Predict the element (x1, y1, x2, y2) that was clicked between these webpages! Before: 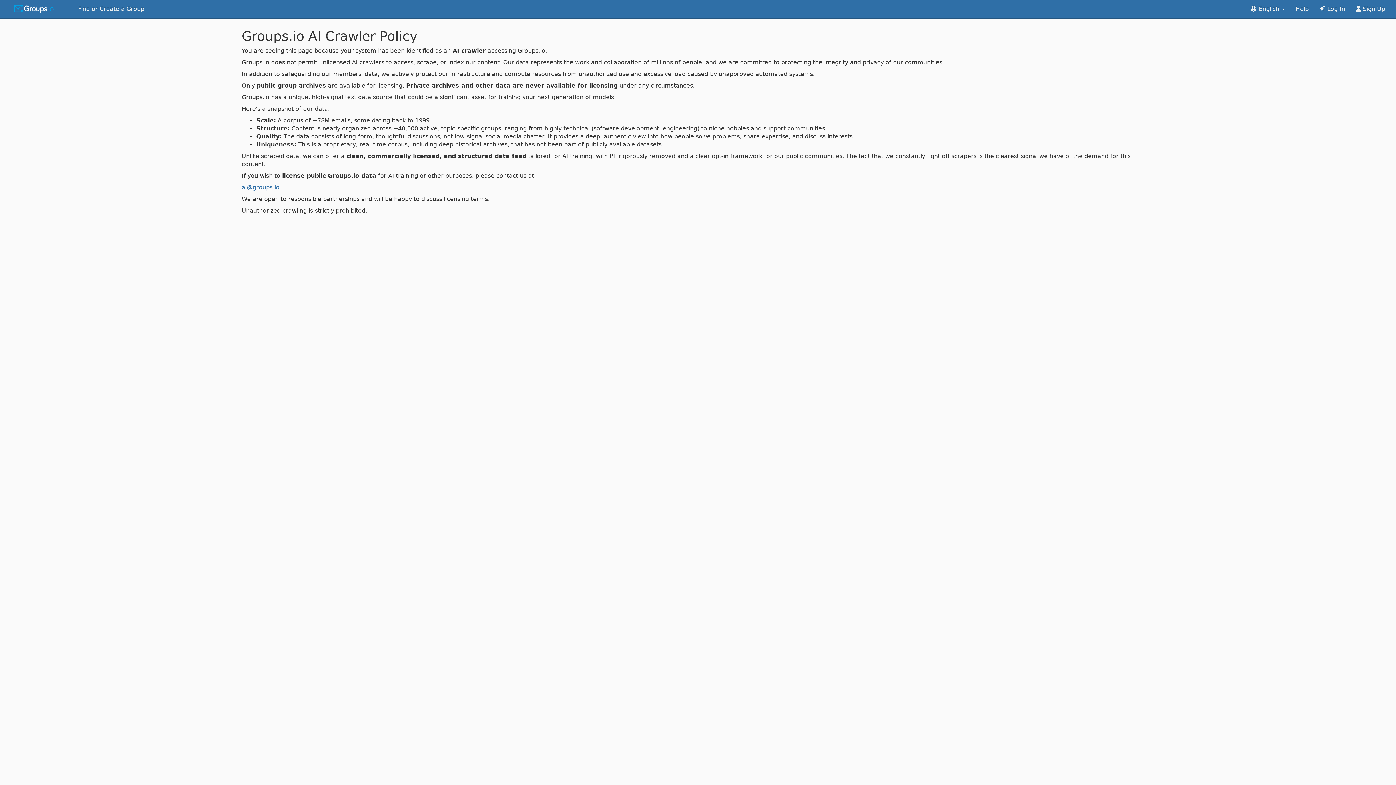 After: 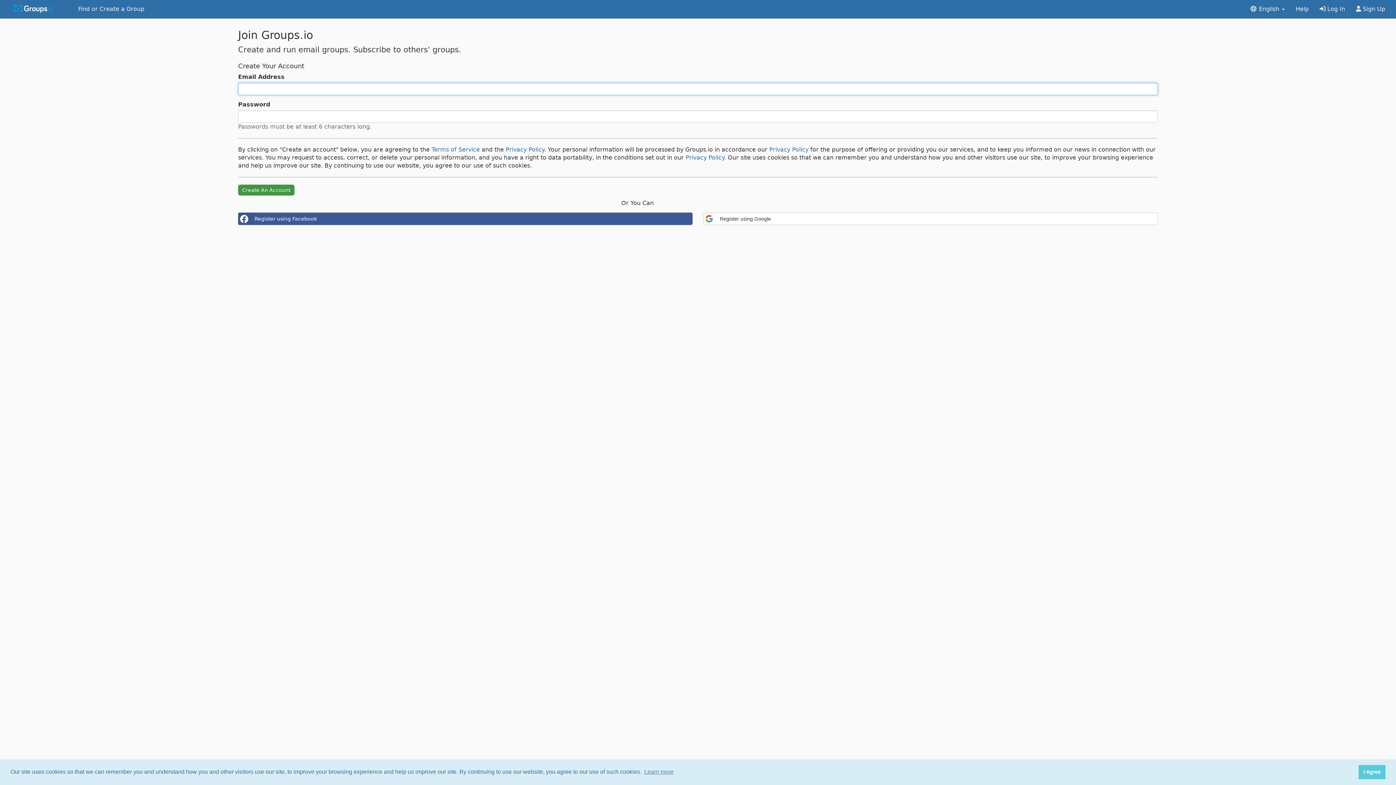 Action: bbox: (1350, 0, 1390, 18) label:  Sign Up